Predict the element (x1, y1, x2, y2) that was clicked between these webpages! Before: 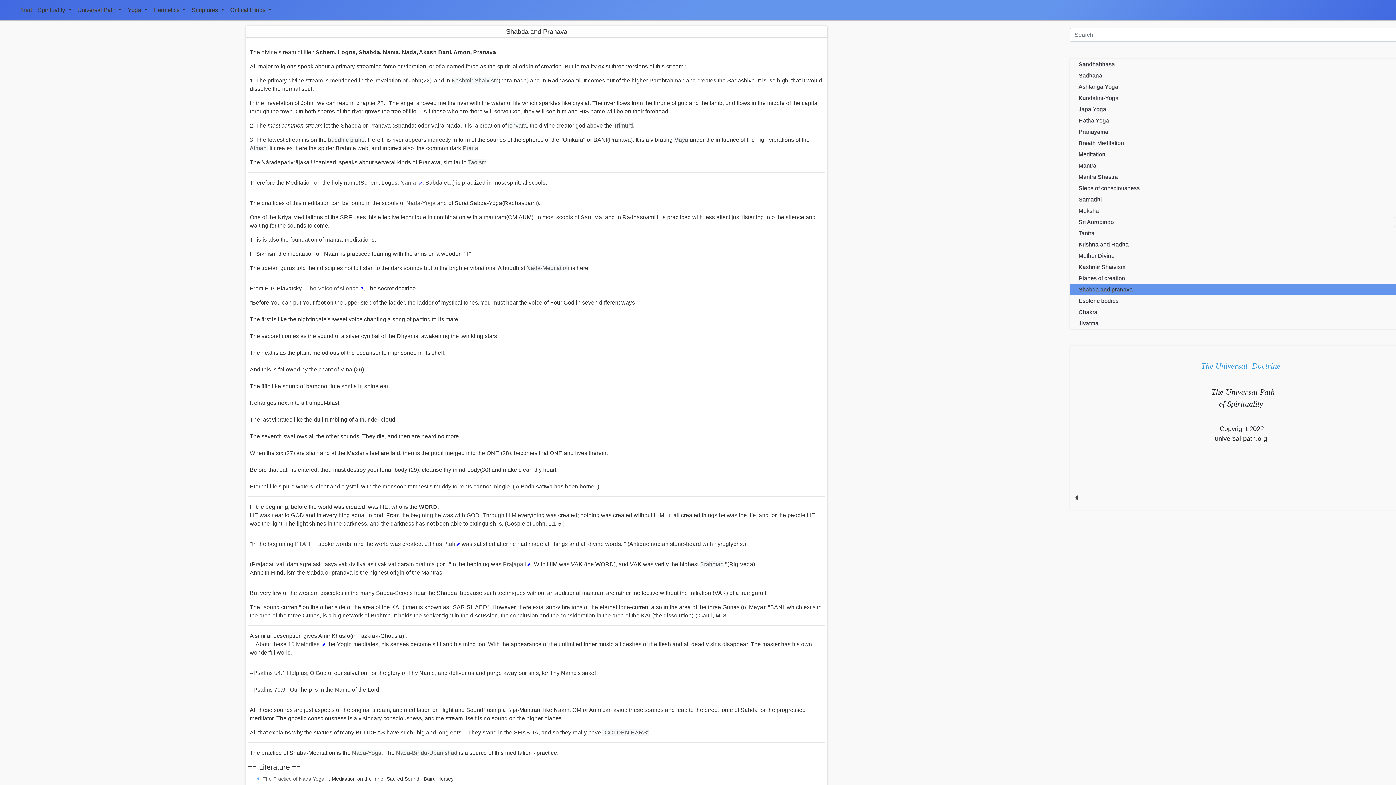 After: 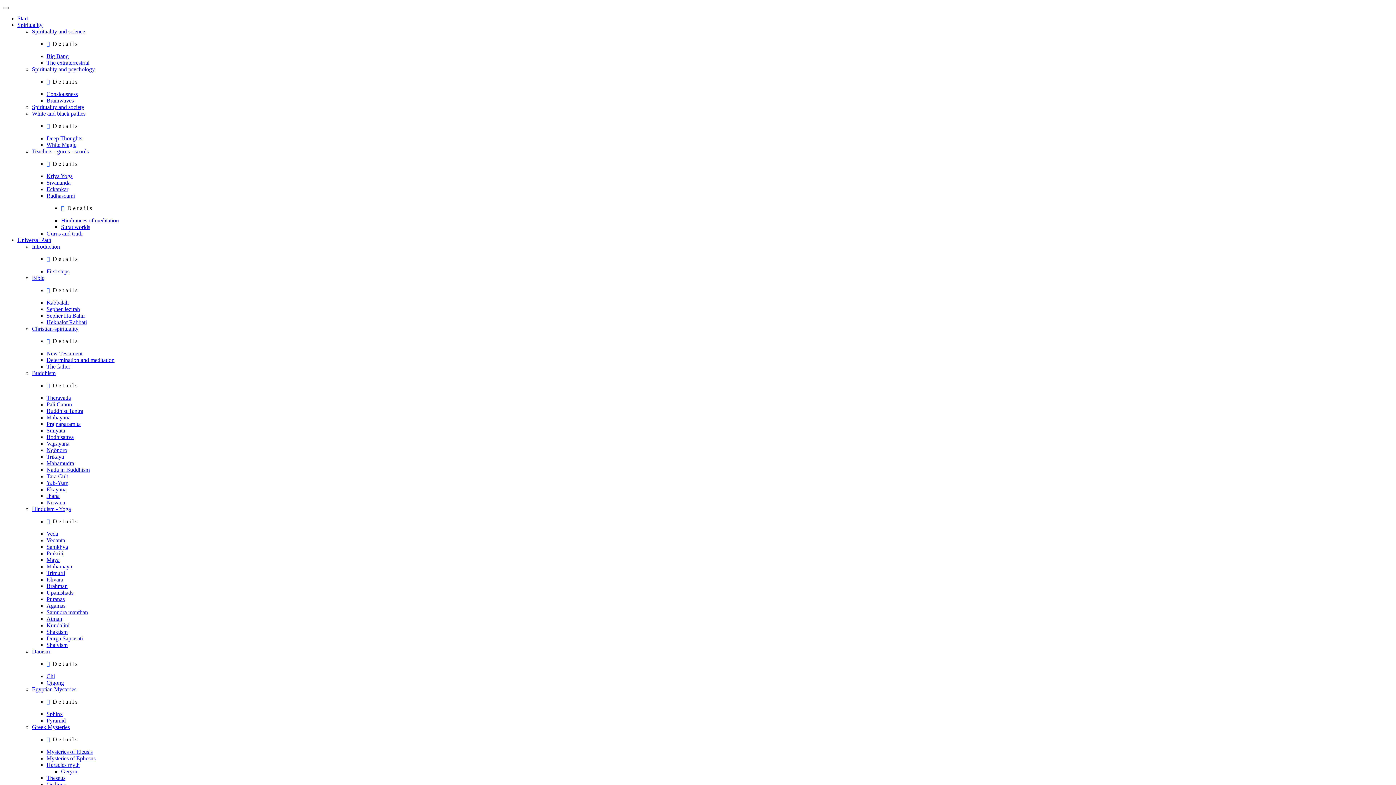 Action: label: Planes of creation bbox: (1070, 272, 1412, 284)